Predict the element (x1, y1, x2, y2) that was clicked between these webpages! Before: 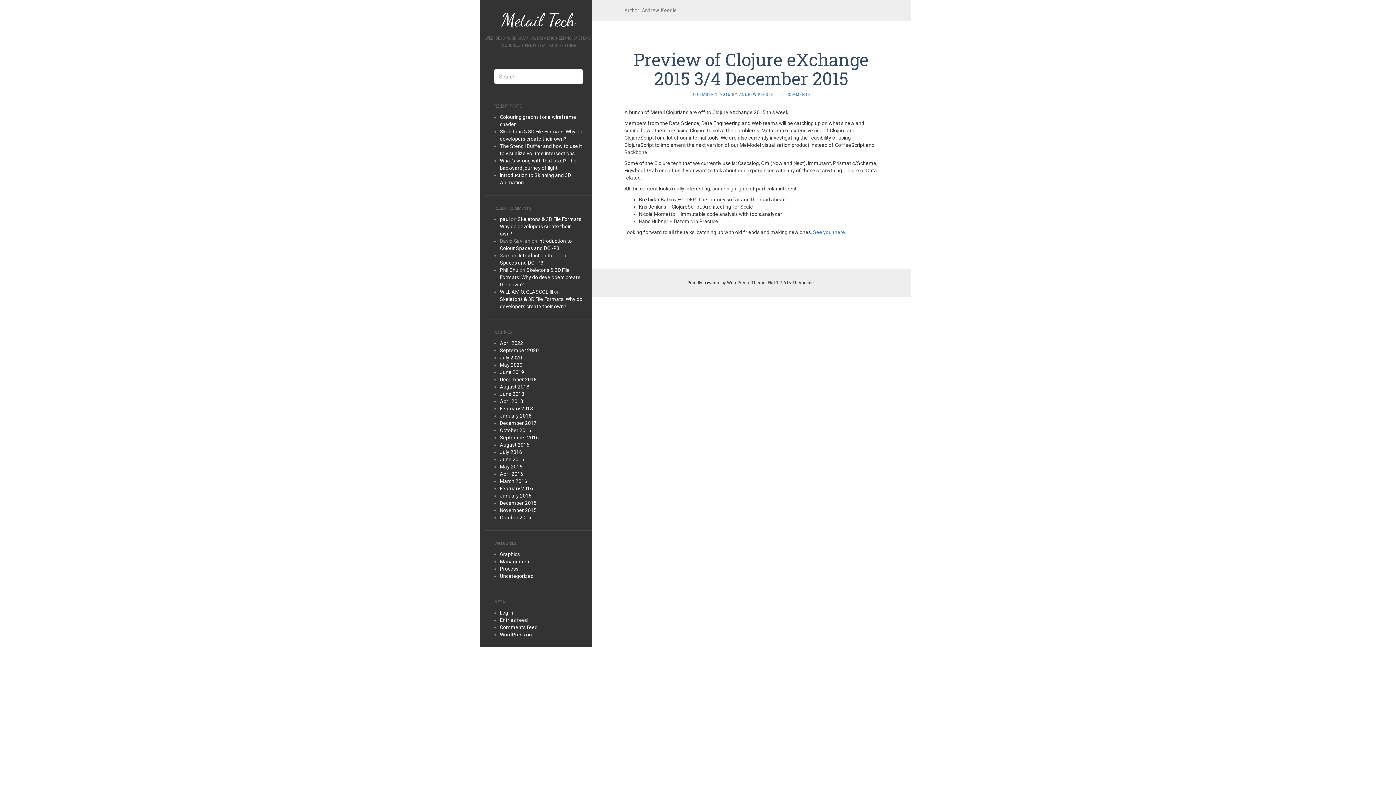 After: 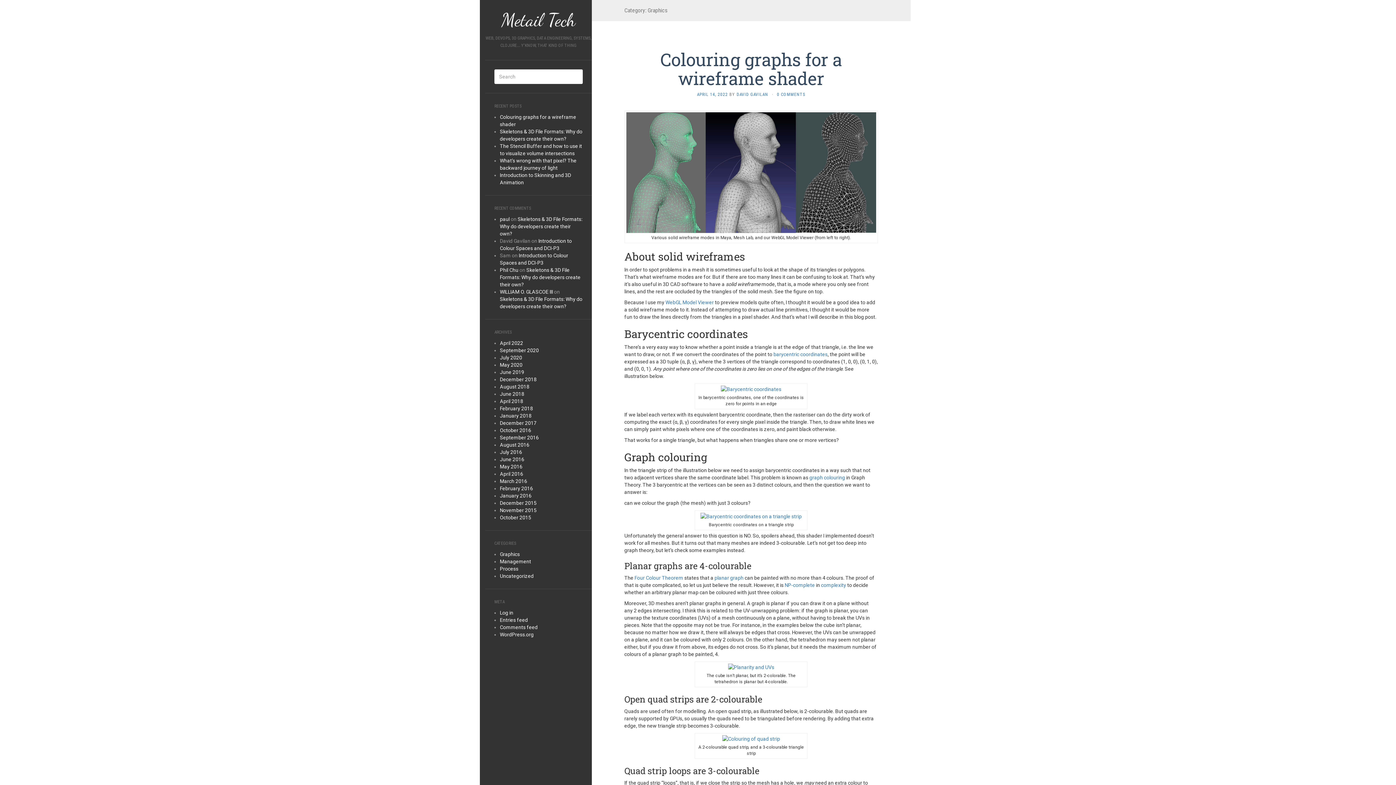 Action: label: Graphics bbox: (500, 551, 520, 557)